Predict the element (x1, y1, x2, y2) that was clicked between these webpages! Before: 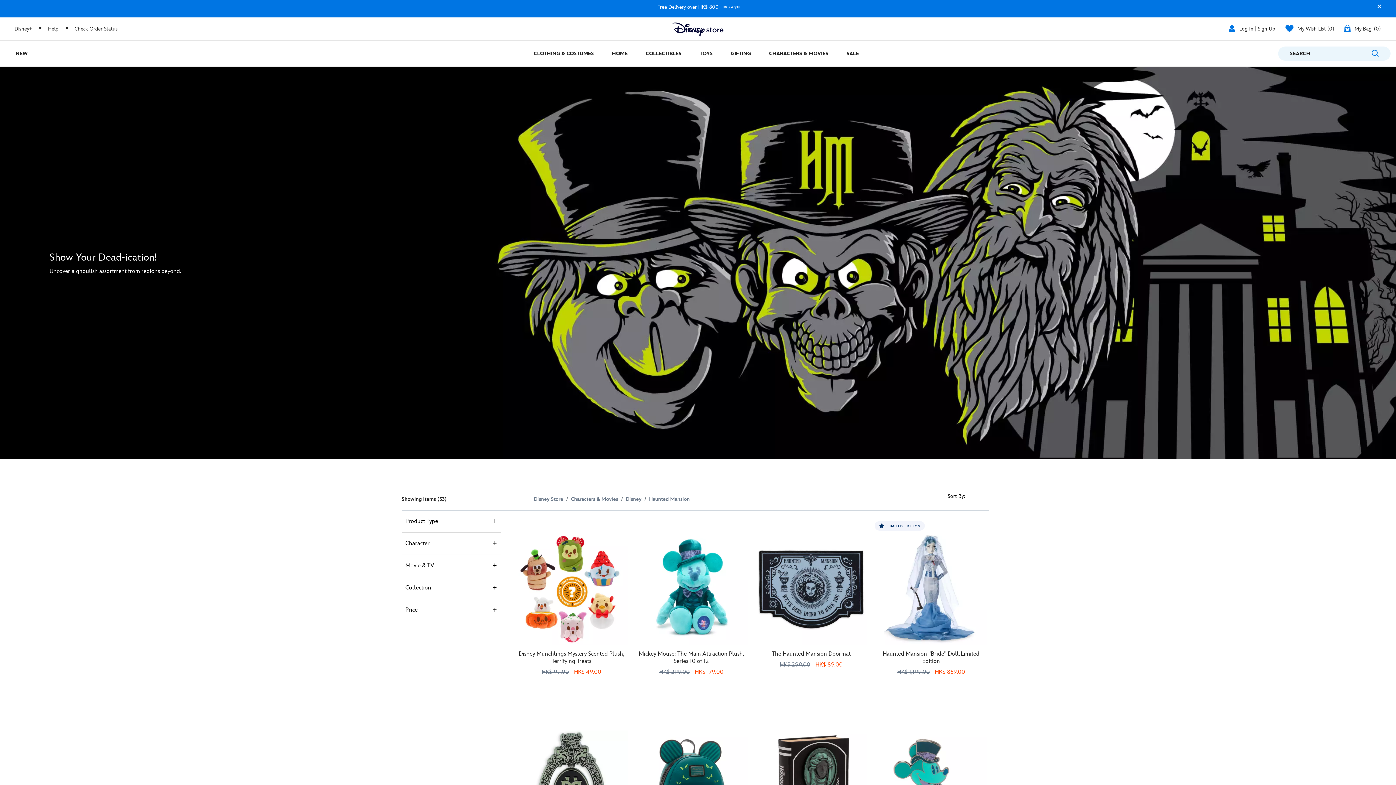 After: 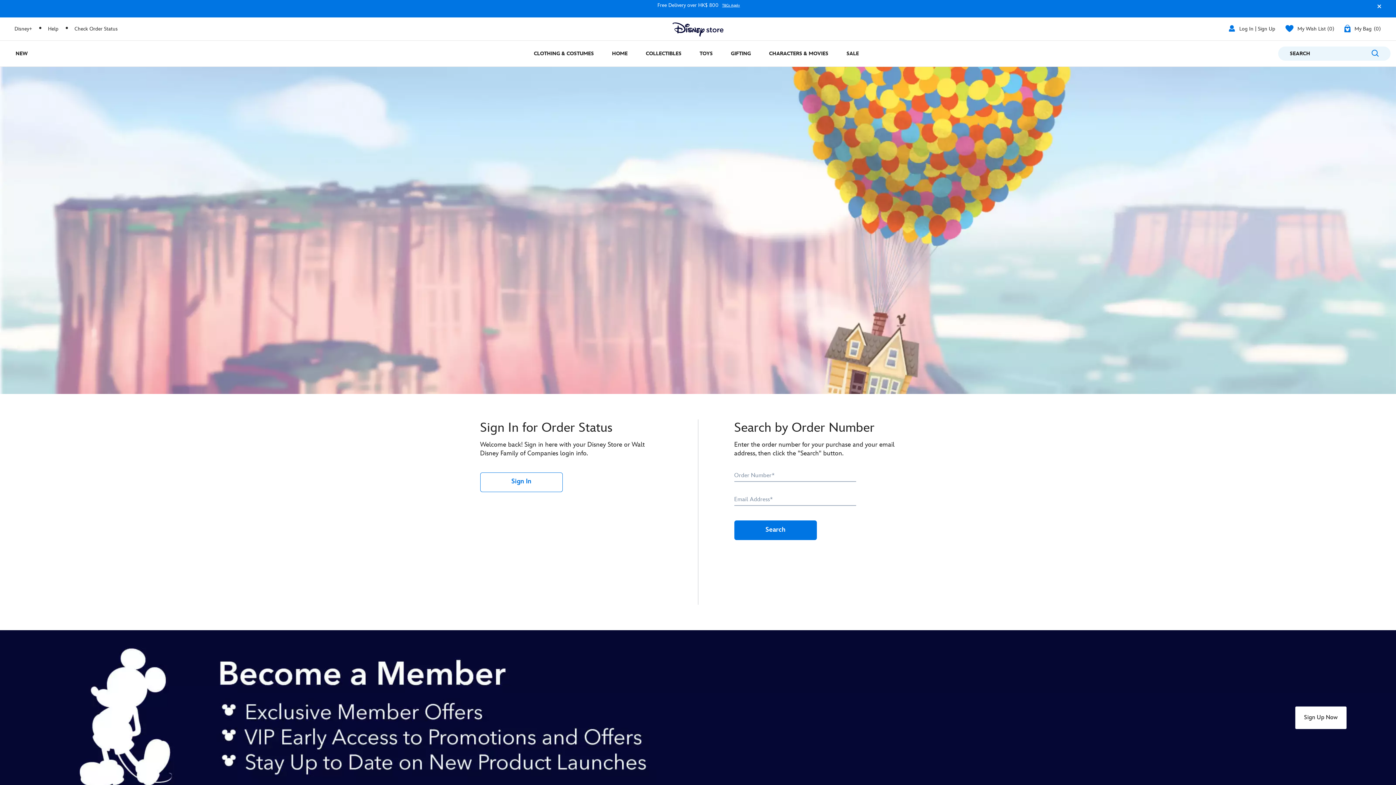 Action: label: Check Order Status bbox: (74, 25, 117, 31)